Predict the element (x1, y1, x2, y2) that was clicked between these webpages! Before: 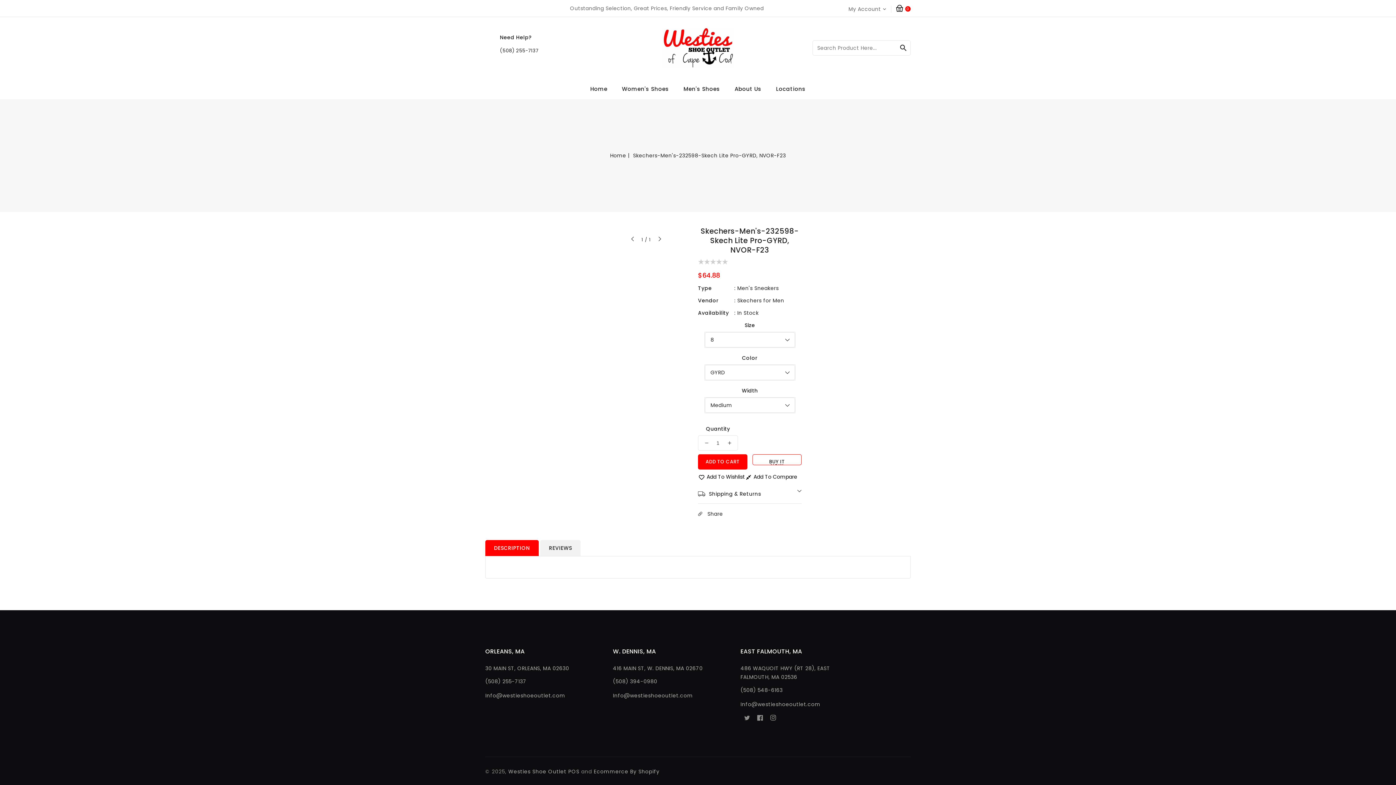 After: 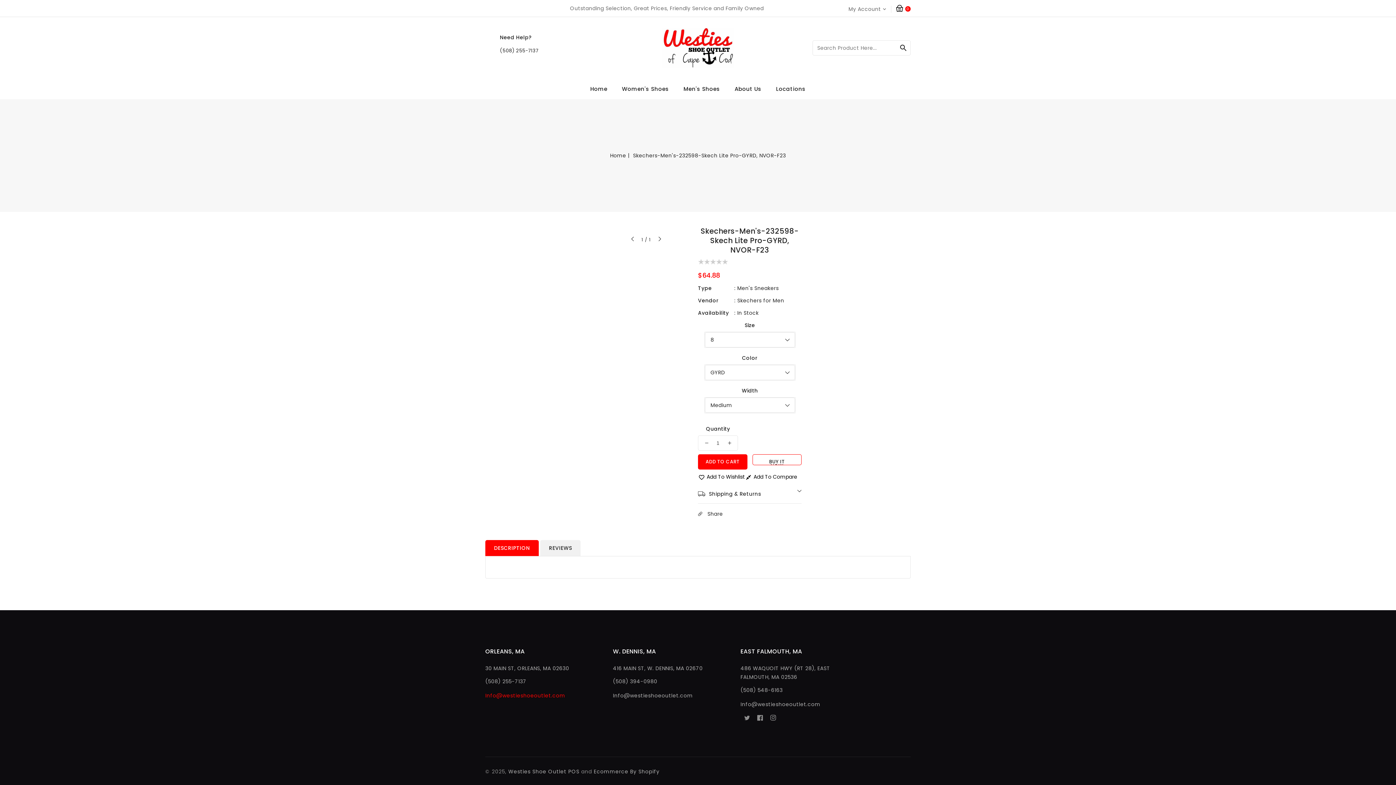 Action: bbox: (485, 691, 613, 700) label: Info@westieshoeoutlet.com